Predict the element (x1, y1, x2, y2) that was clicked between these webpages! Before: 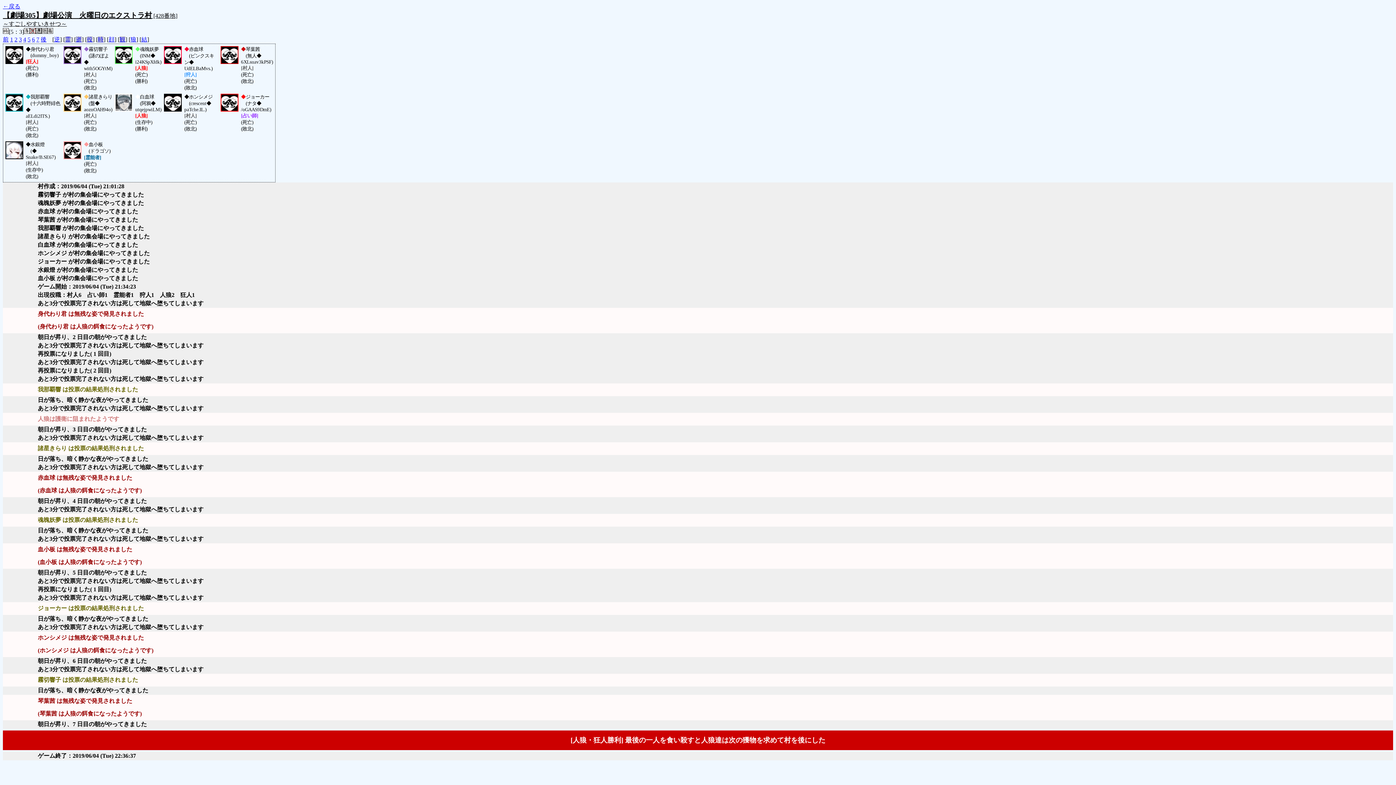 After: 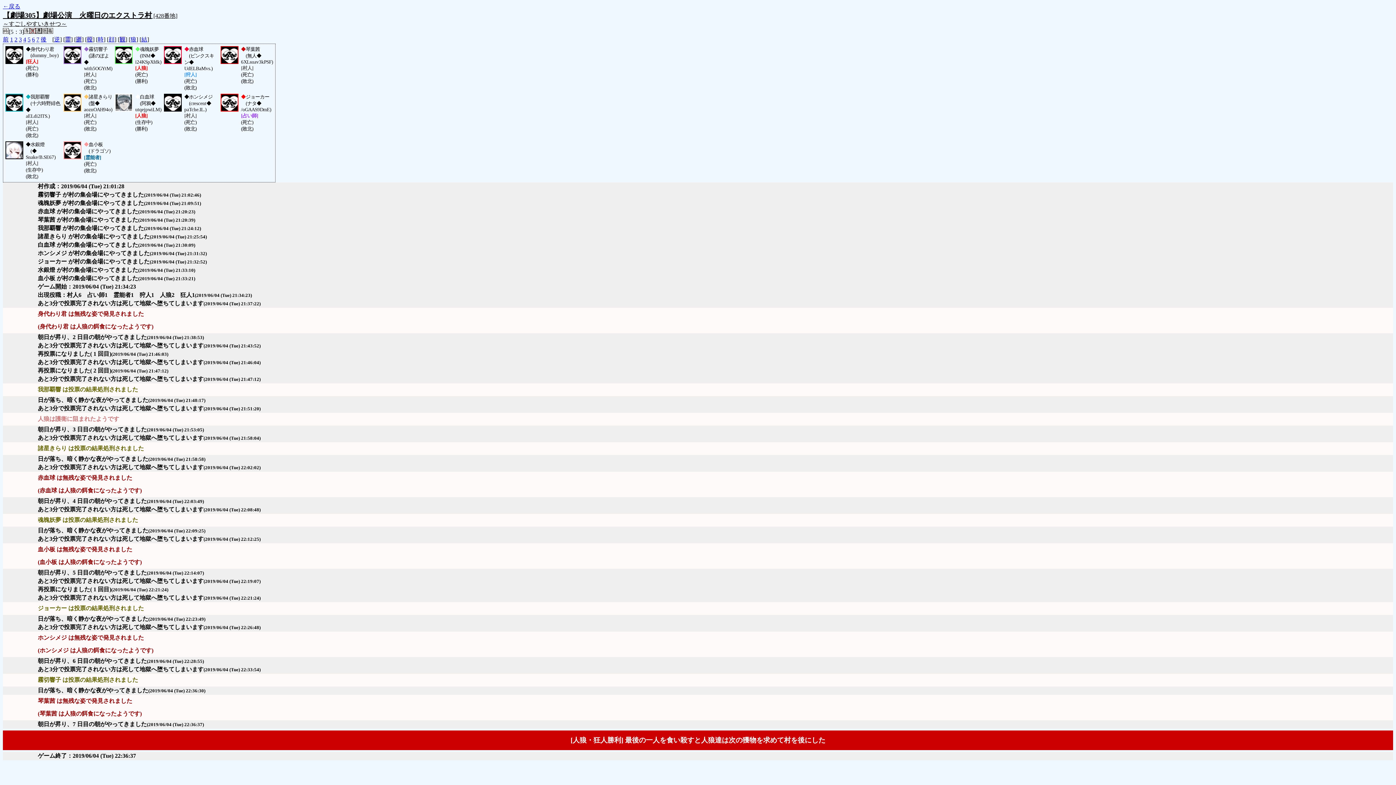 Action: bbox: (97, 36, 103, 42) label: 時